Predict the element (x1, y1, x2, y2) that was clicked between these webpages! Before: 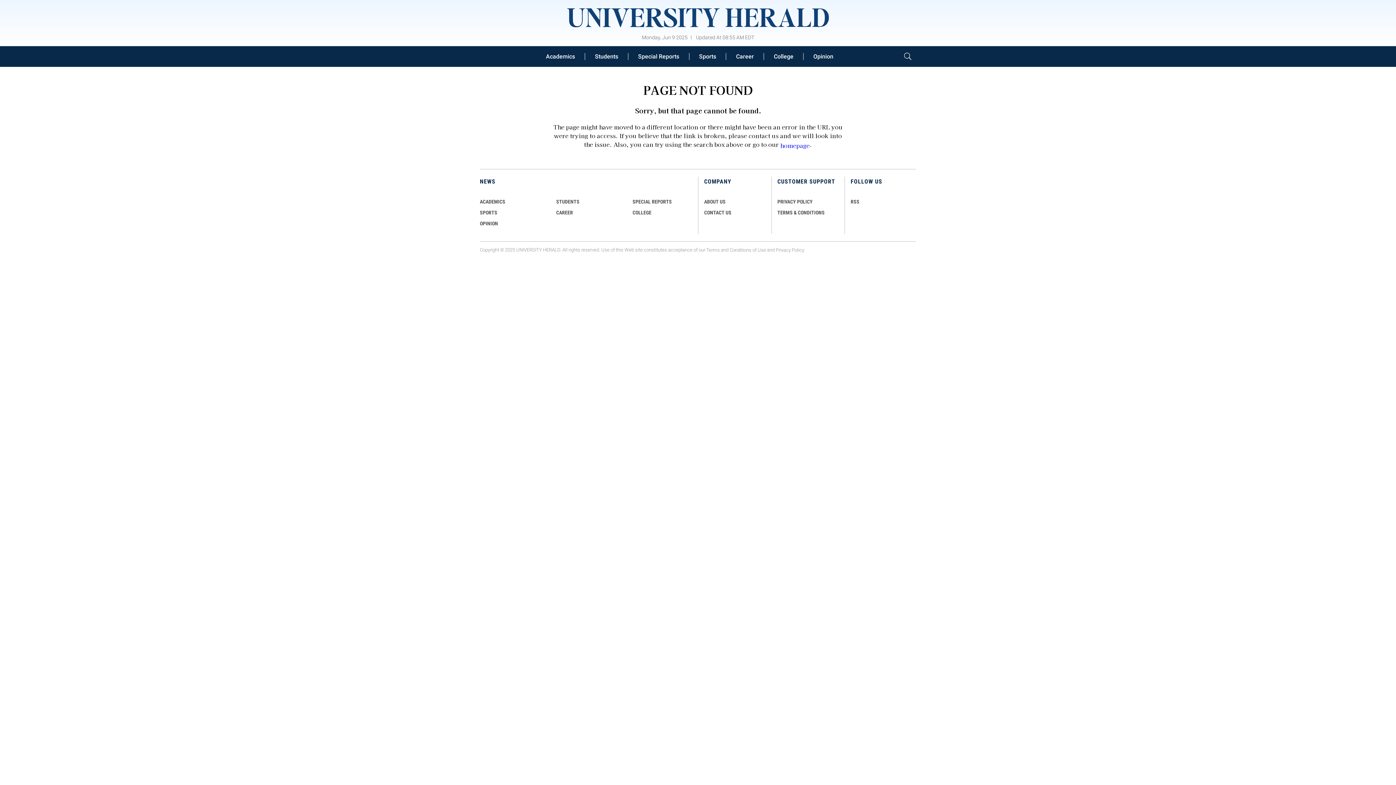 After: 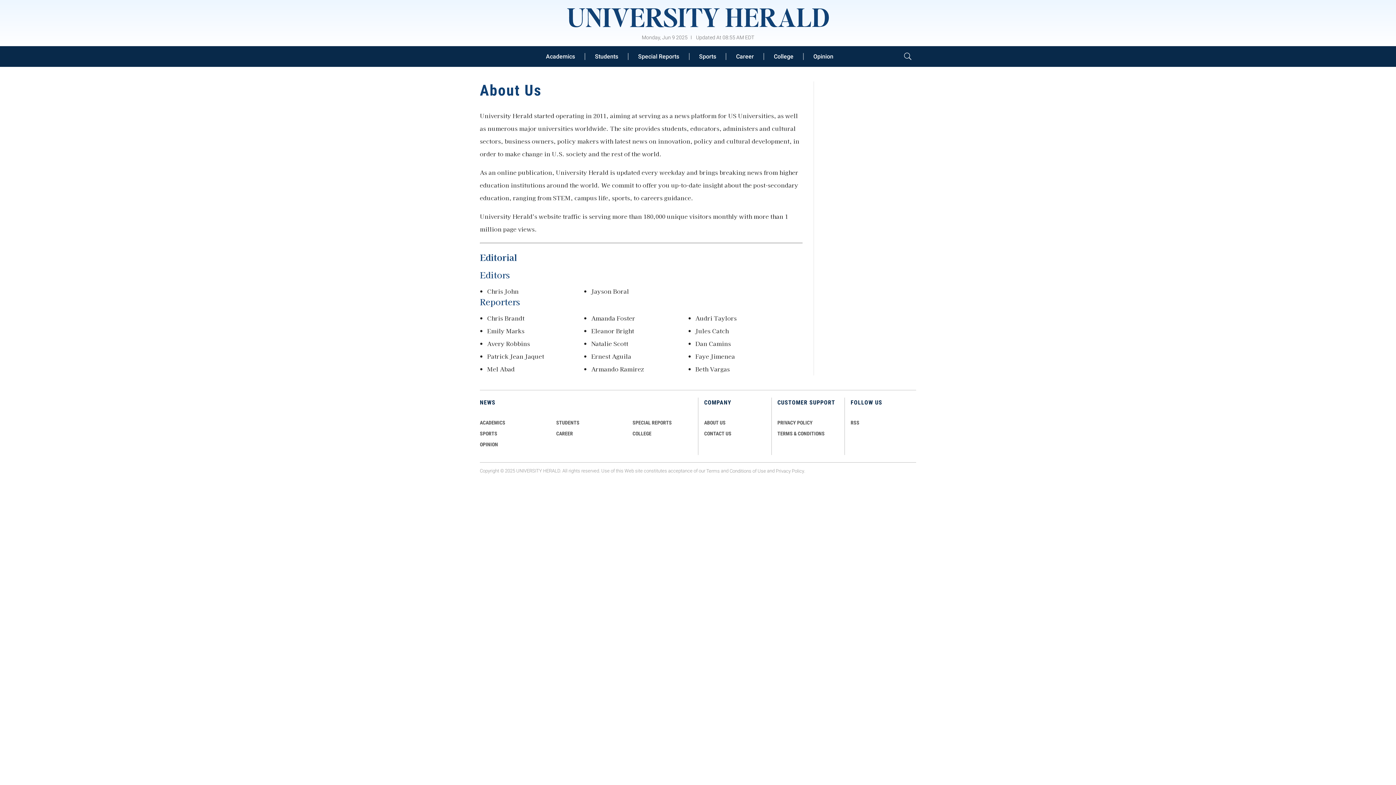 Action: bbox: (704, 198, 725, 204) label: ABOUT US